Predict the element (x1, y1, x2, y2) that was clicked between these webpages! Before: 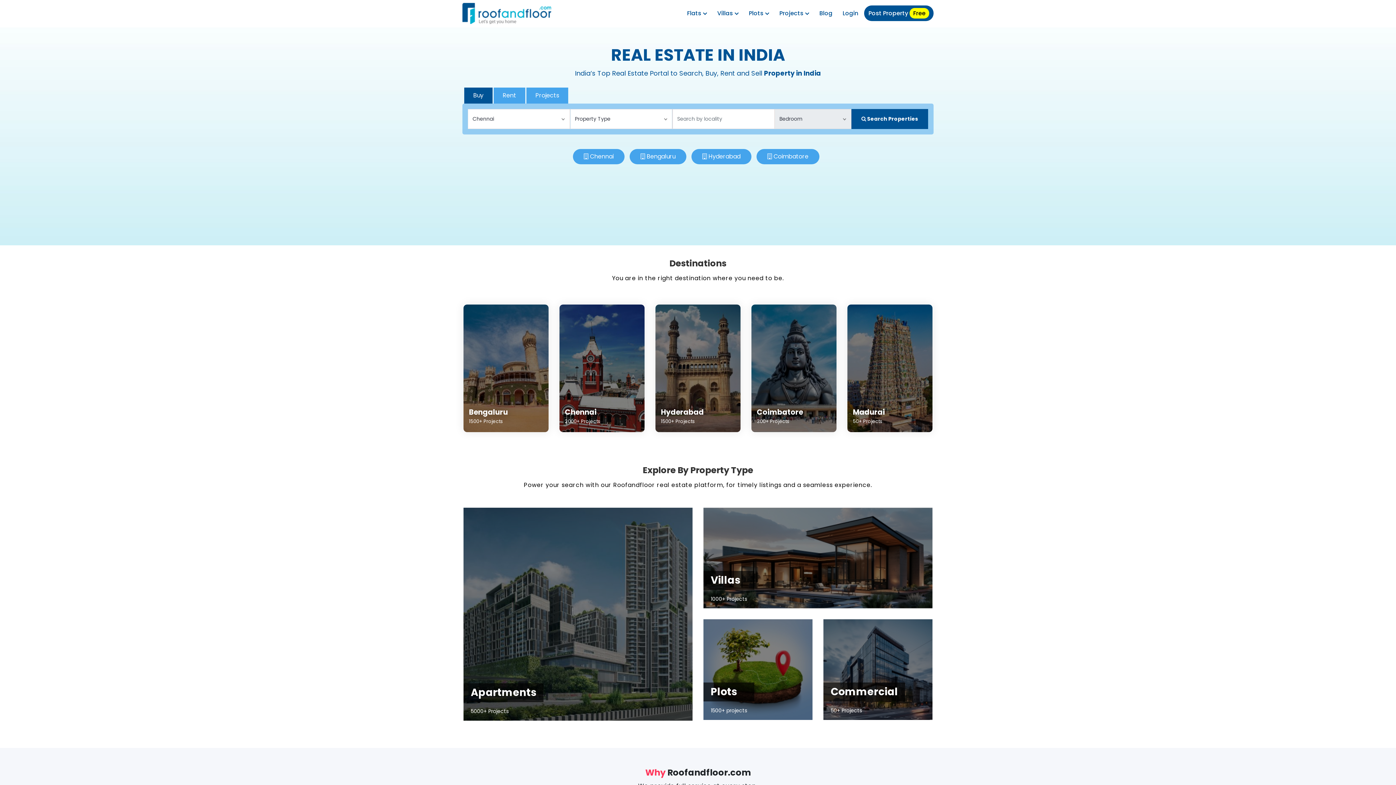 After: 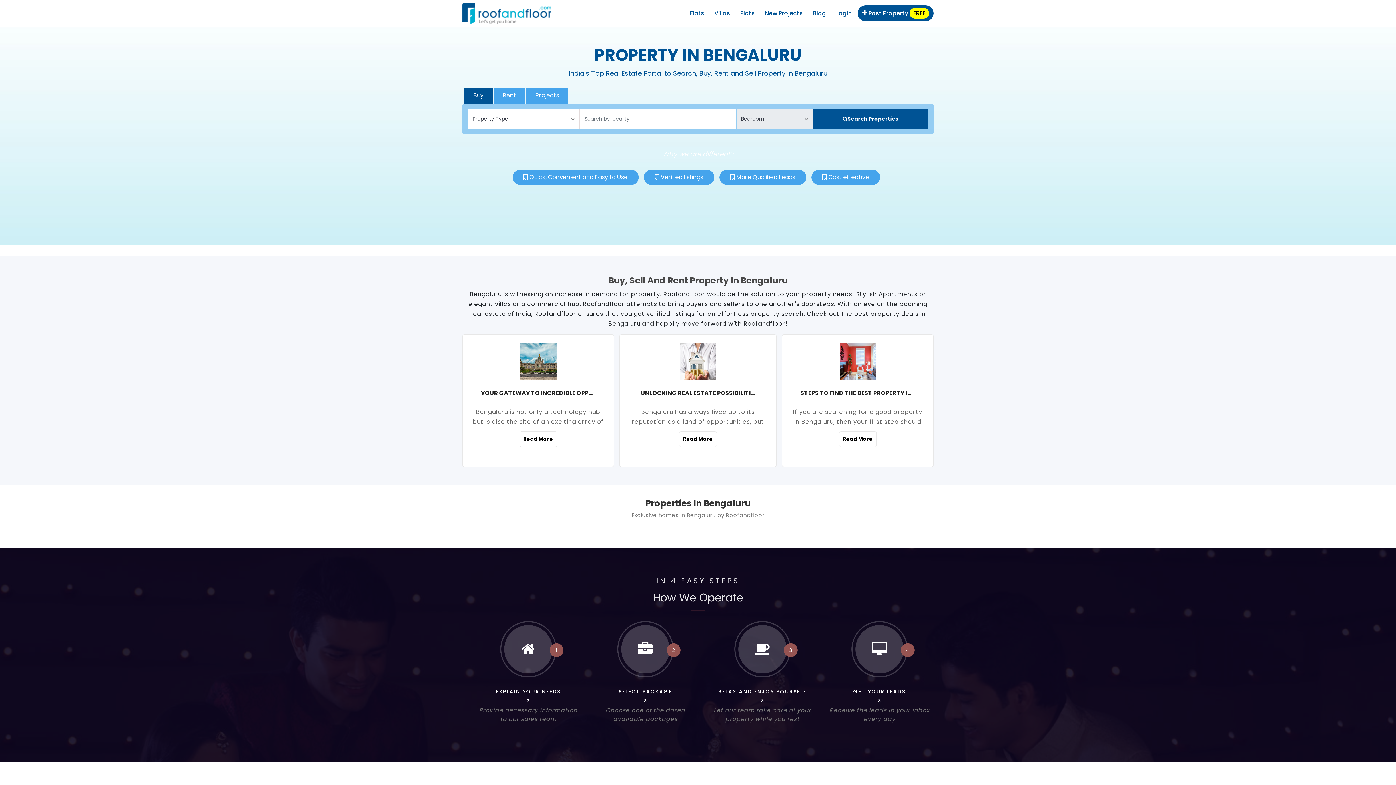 Action: label: Bengaluru
1500+ Projects bbox: (463, 304, 548, 432)